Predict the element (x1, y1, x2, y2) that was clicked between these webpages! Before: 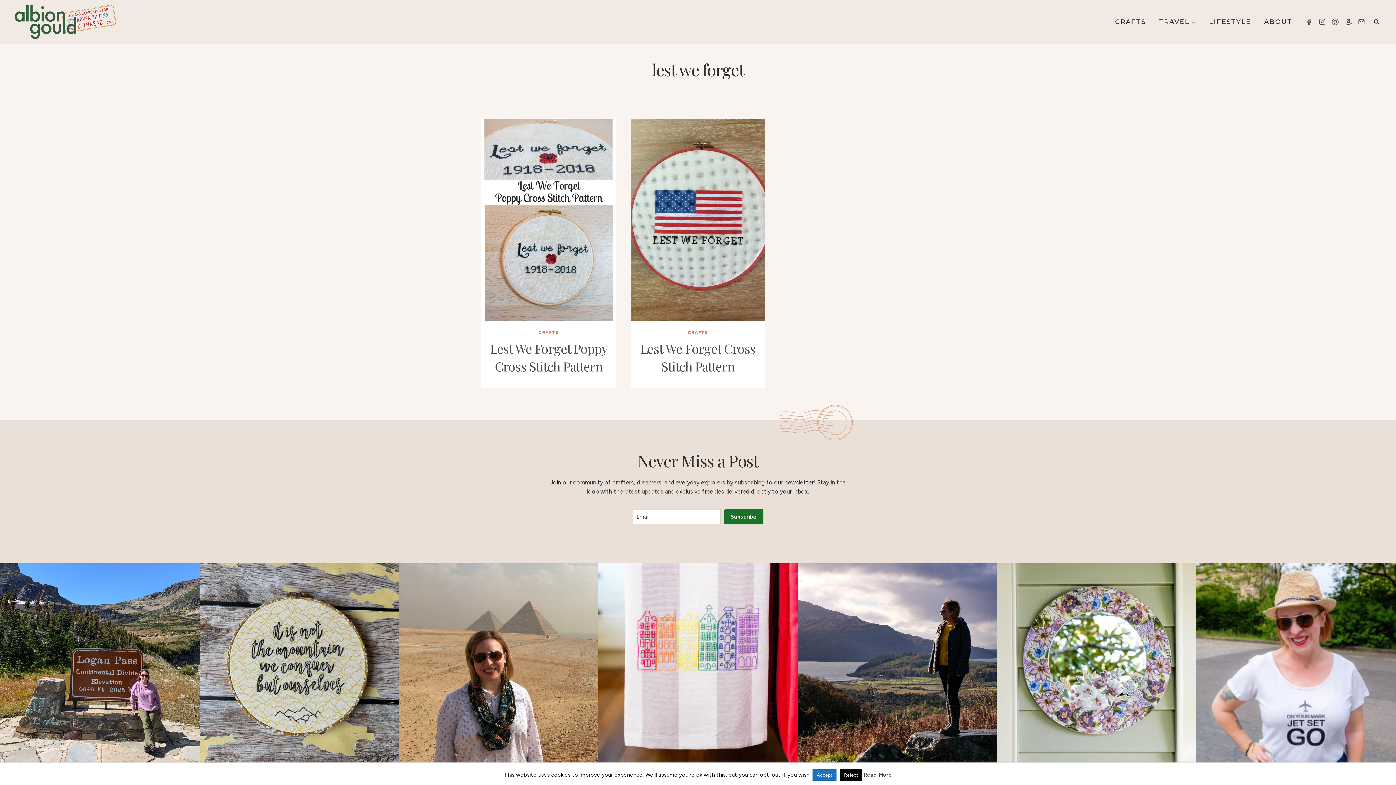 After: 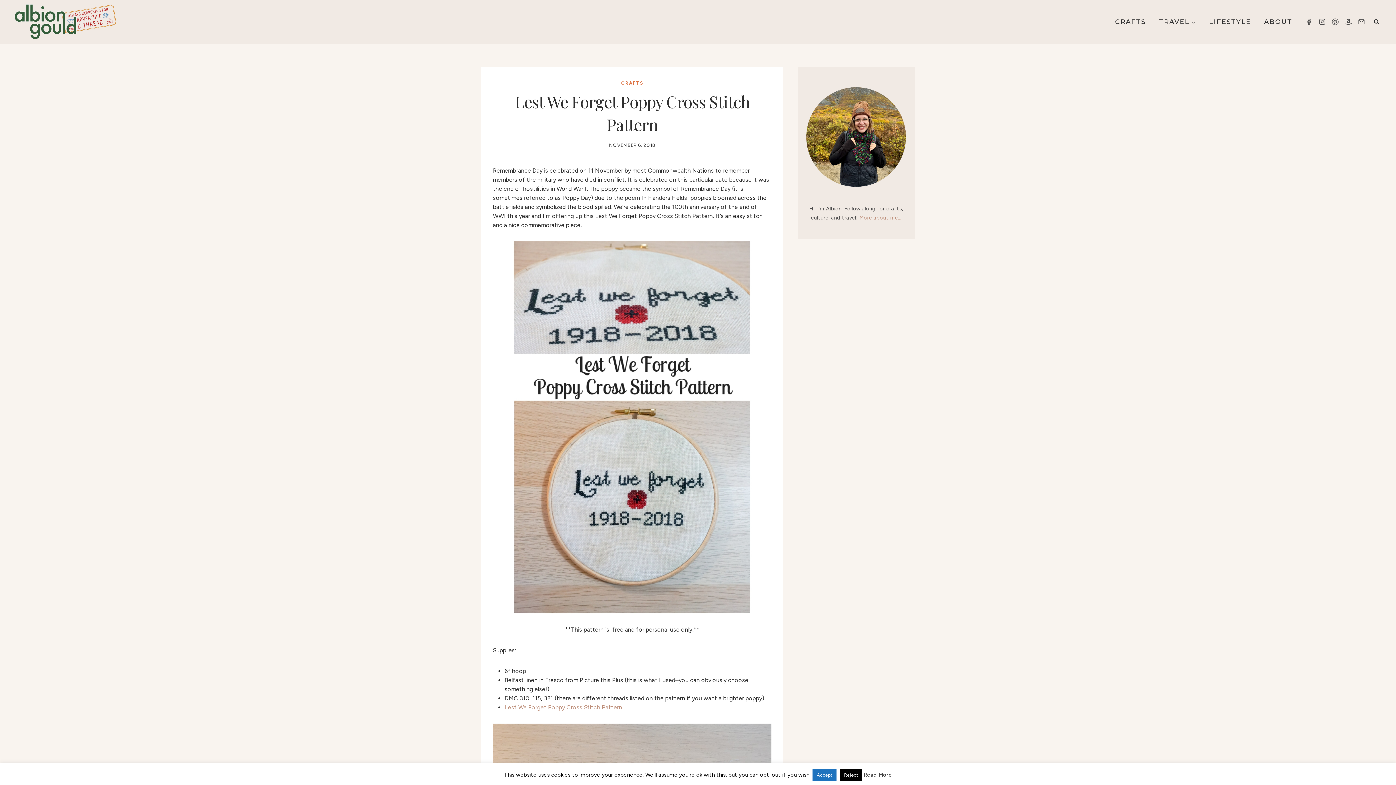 Action: bbox: (481, 118, 616, 321)